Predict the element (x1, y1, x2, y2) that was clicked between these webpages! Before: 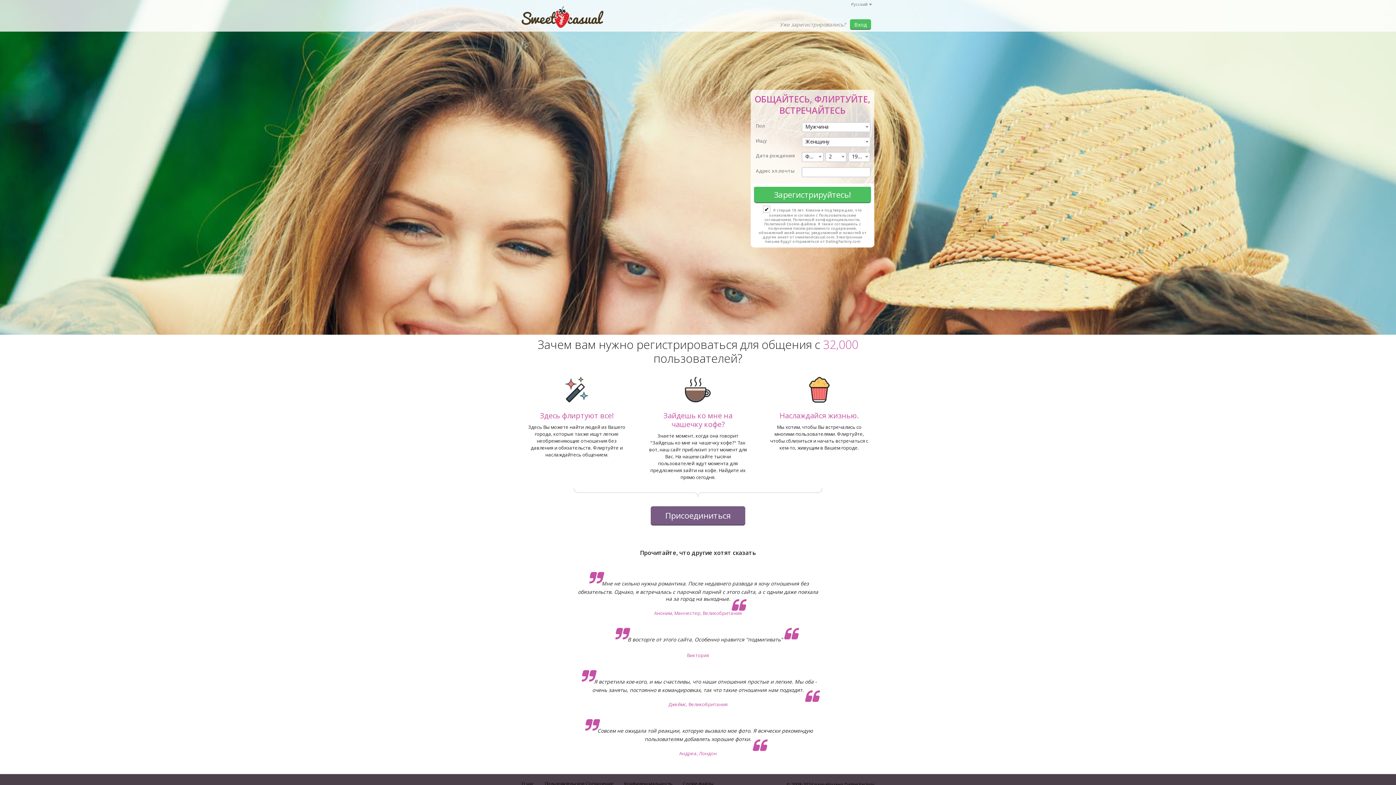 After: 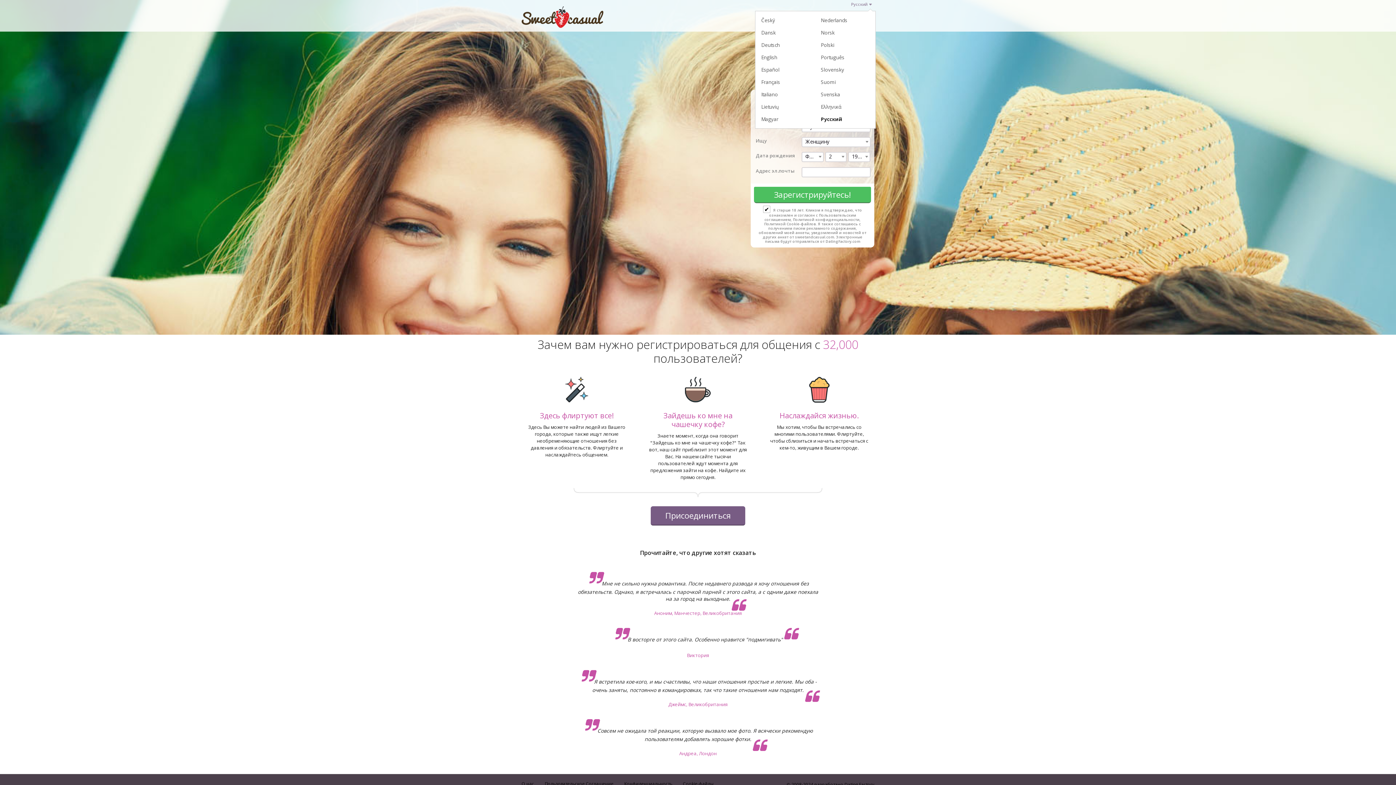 Action: label: Русский  bbox: (851, 0, 872, 7)